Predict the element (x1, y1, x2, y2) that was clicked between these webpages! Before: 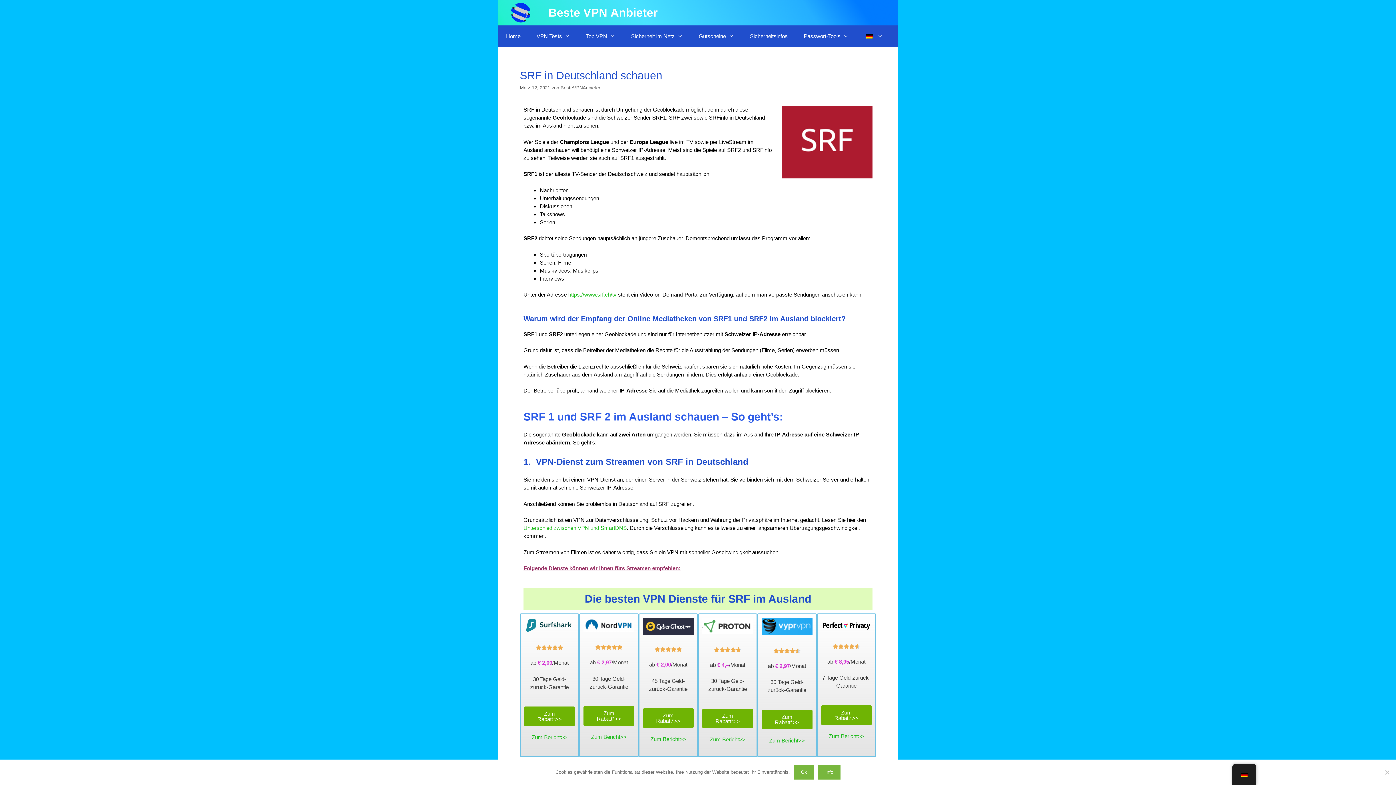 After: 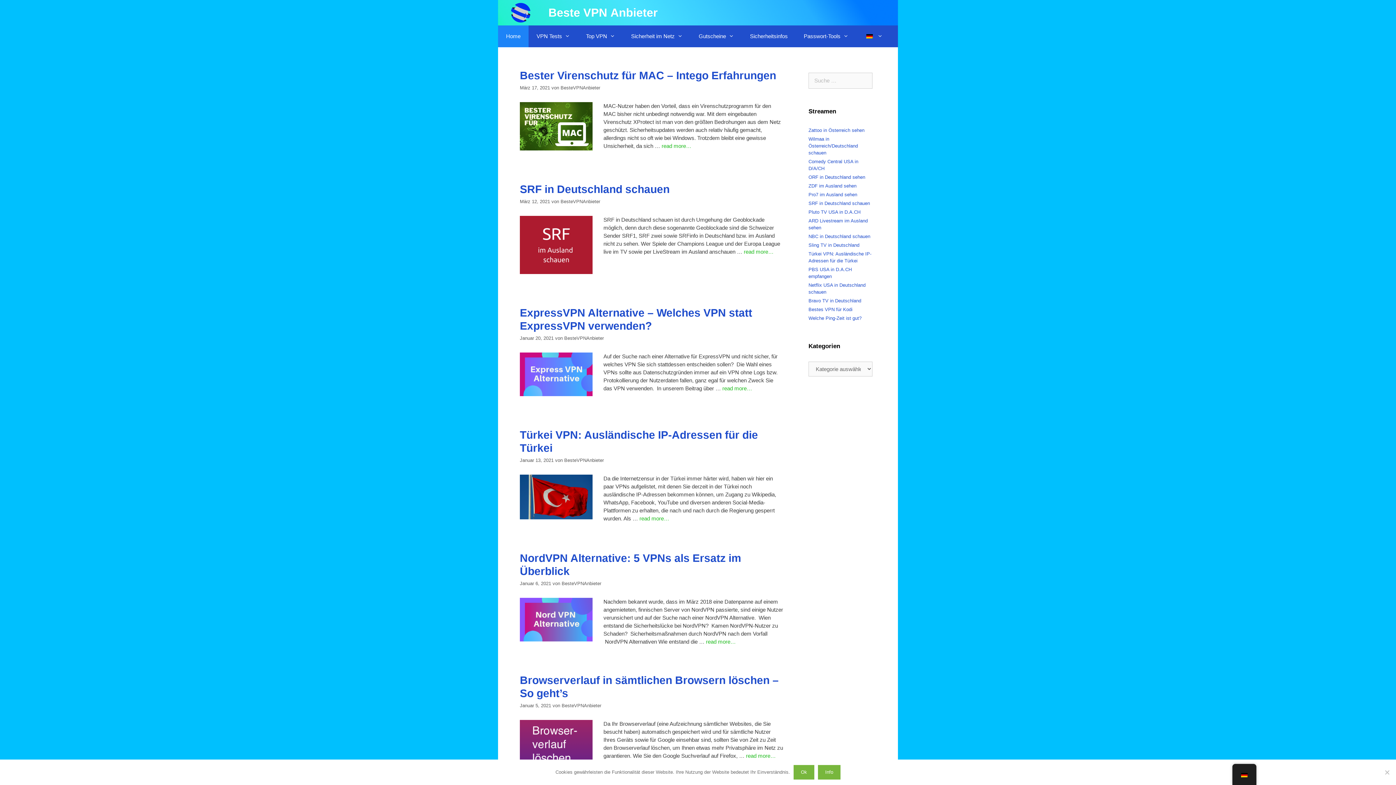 Action: bbox: (498, 25, 528, 47) label: Home